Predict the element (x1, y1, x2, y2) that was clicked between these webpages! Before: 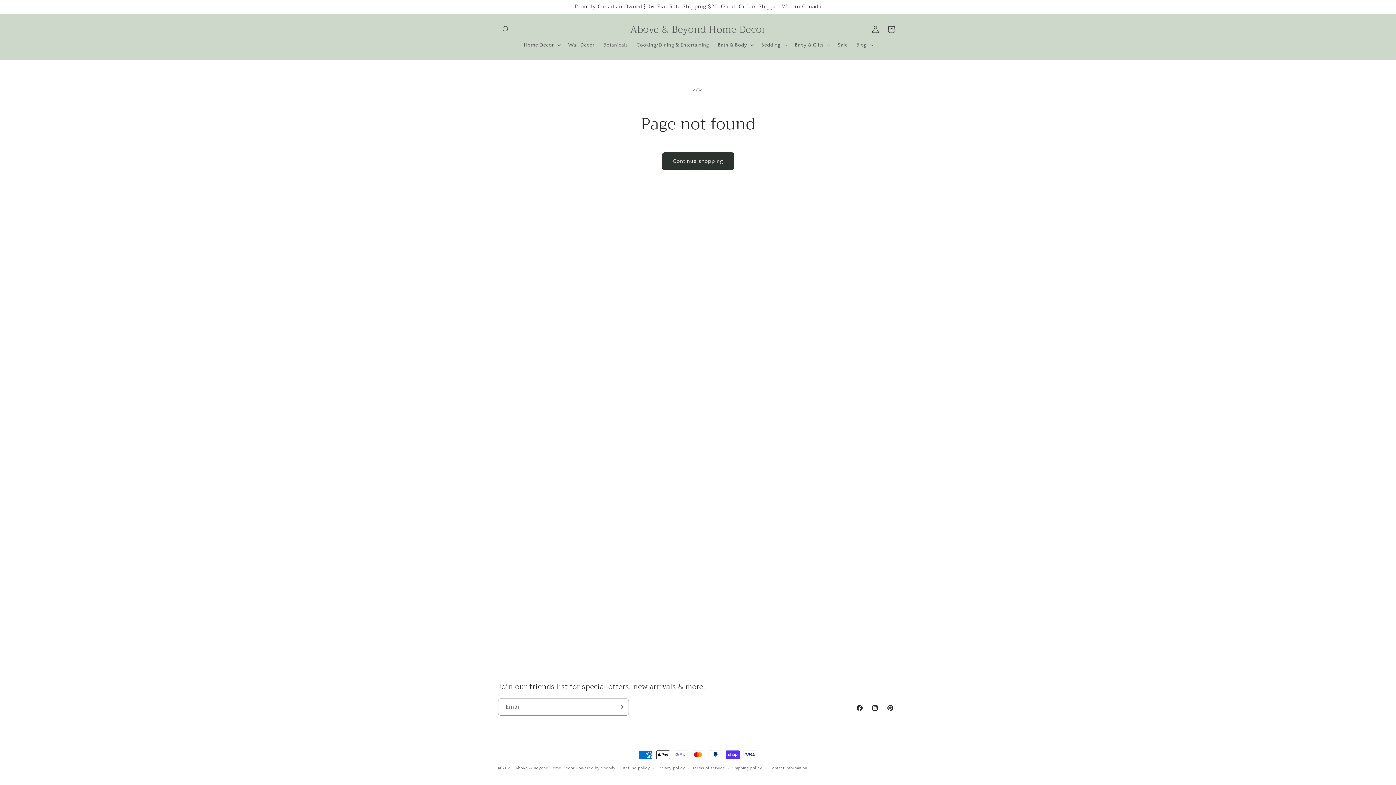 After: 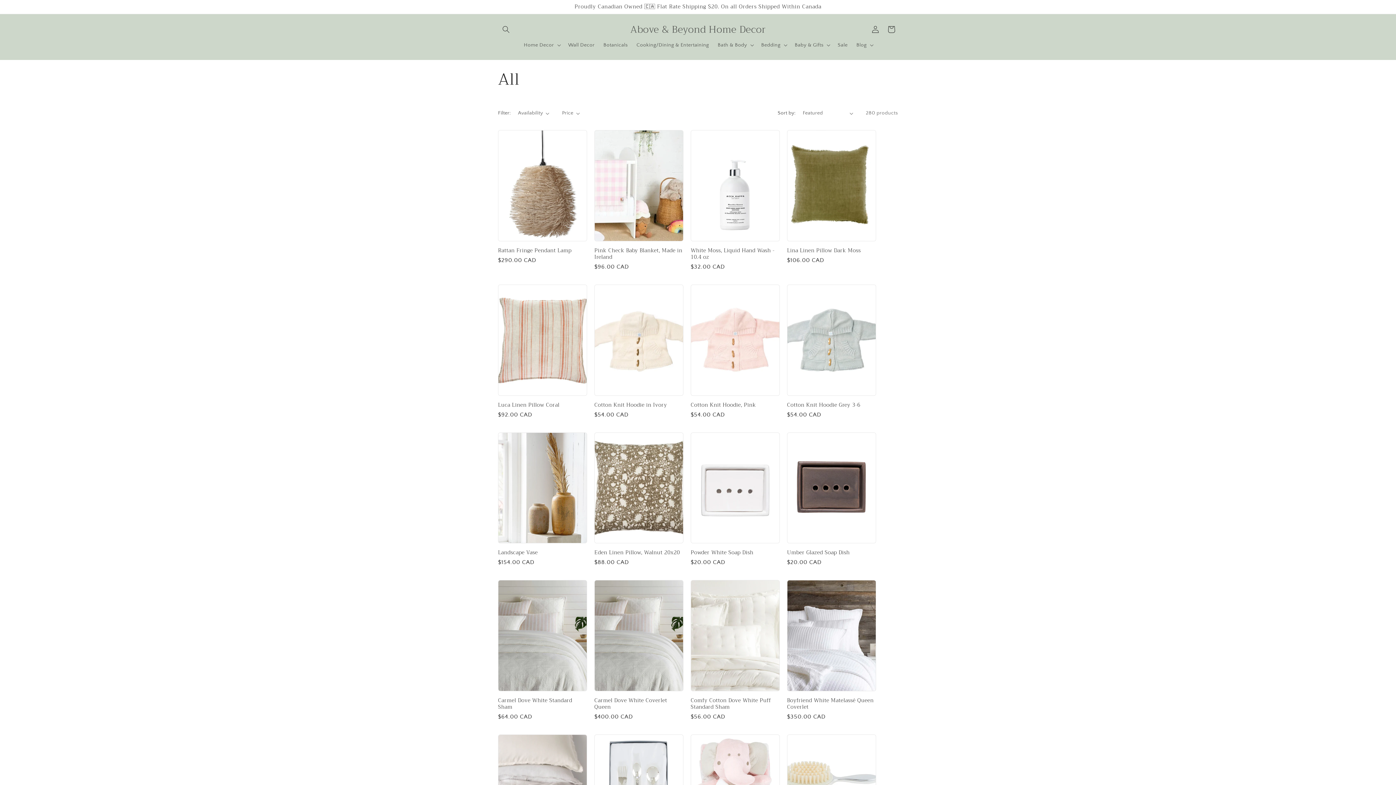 Action: label: Continue shopping bbox: (662, 152, 734, 170)